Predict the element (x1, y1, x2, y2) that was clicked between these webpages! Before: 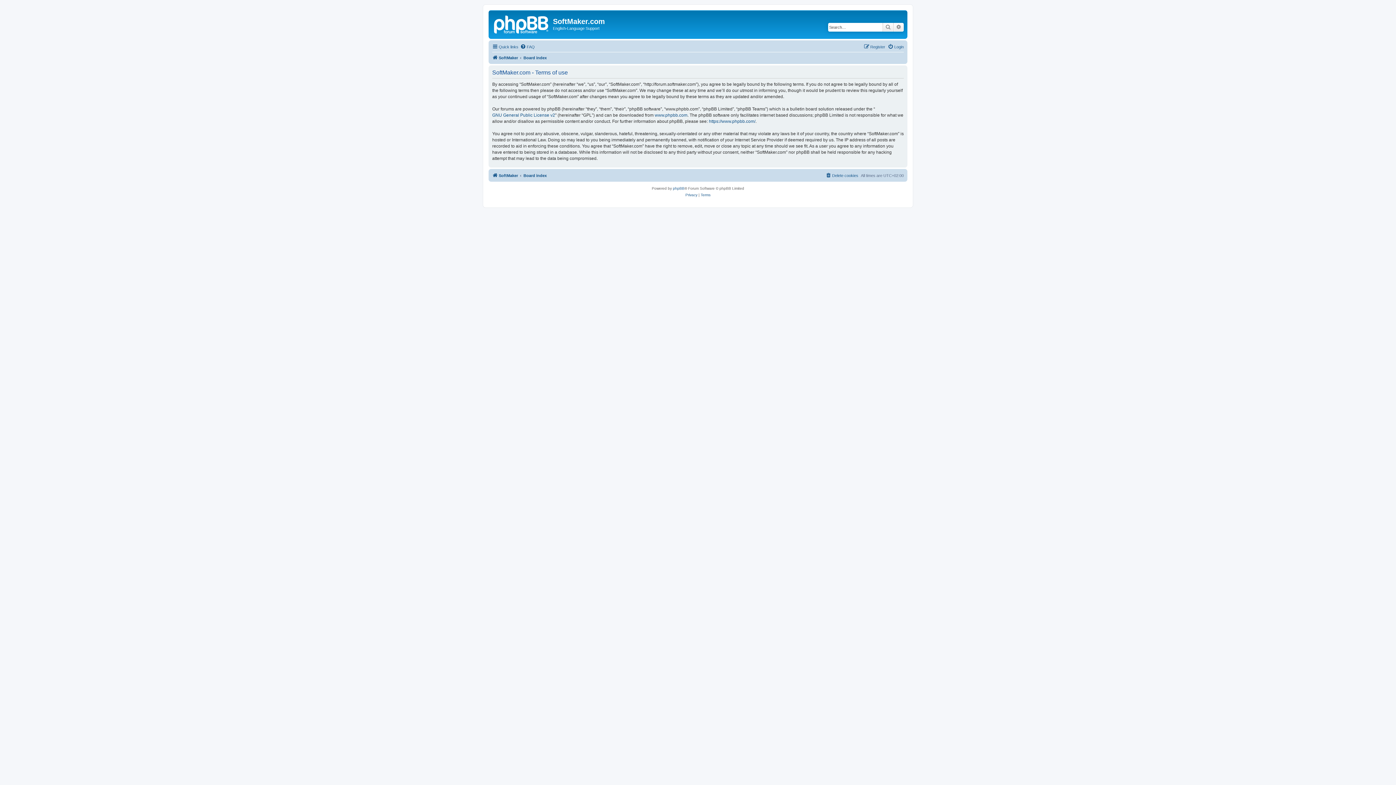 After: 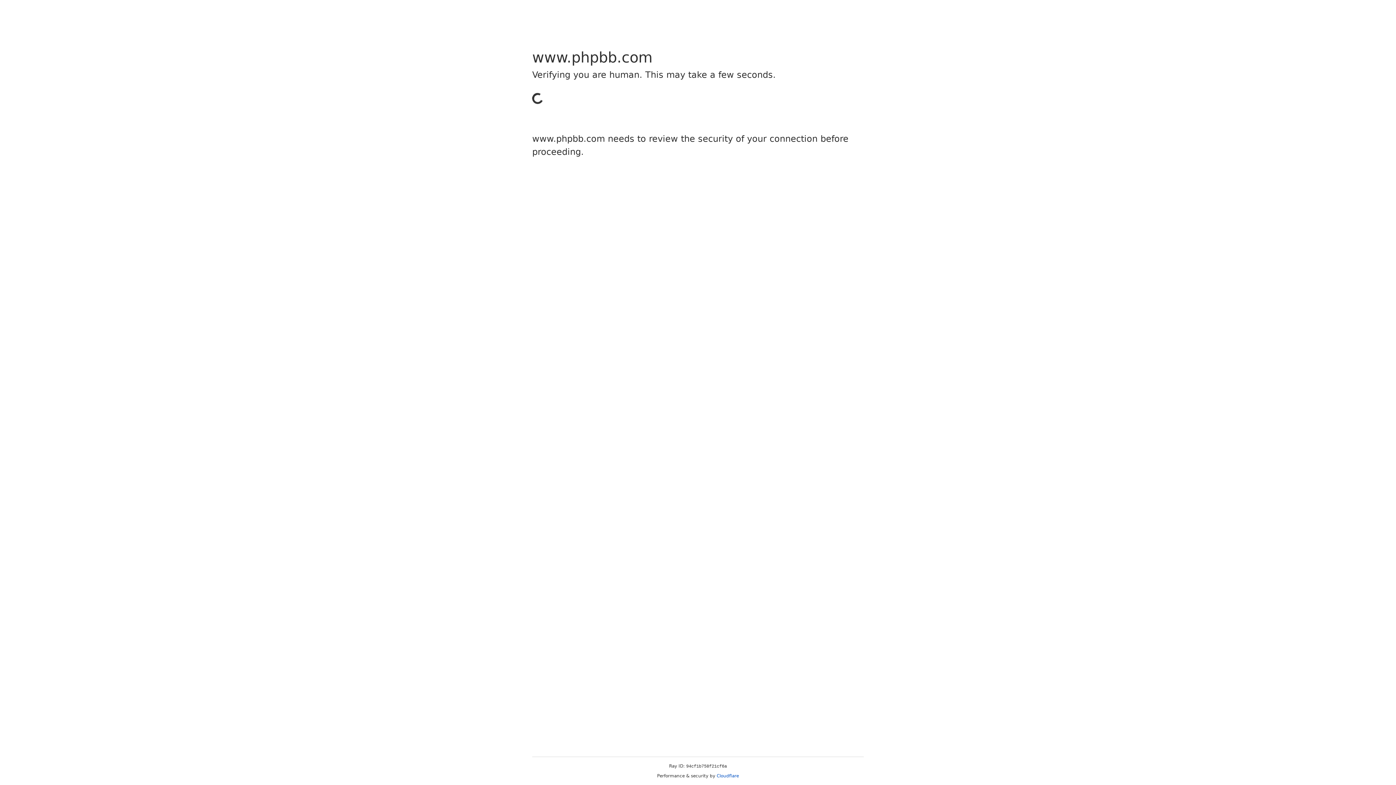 Action: label: phpBB bbox: (673, 185, 684, 191)